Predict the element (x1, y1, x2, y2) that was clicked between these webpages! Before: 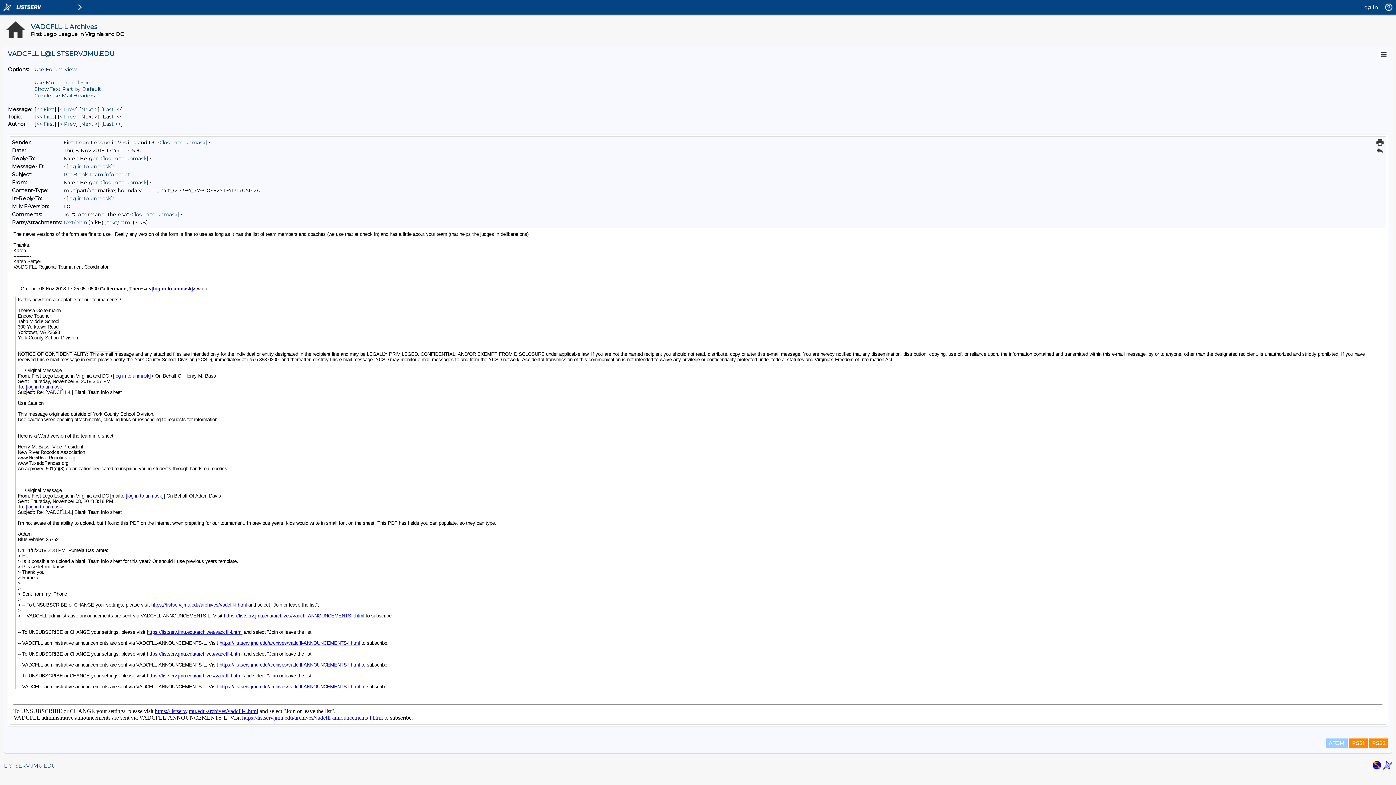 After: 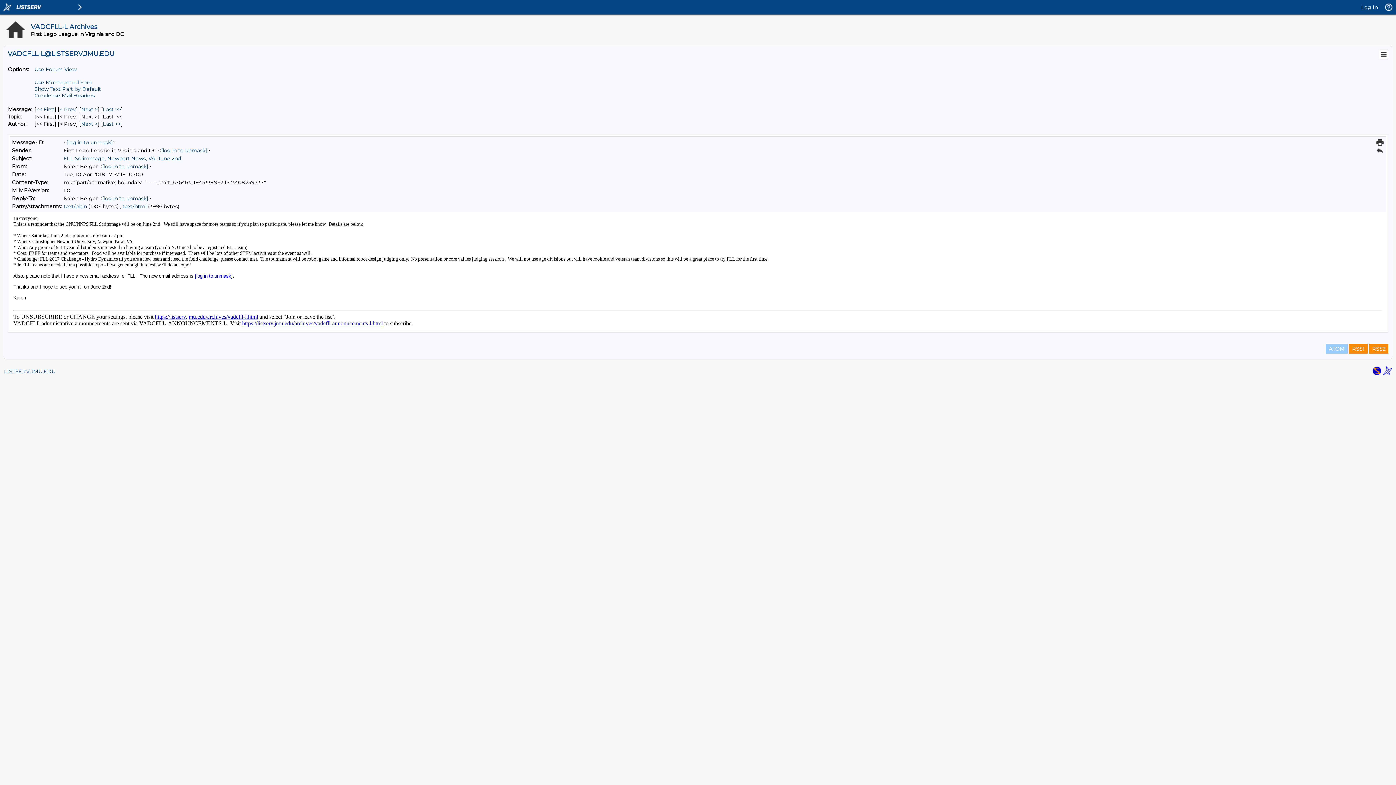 Action: label: First Message By Author bbox: (36, 120, 54, 127)